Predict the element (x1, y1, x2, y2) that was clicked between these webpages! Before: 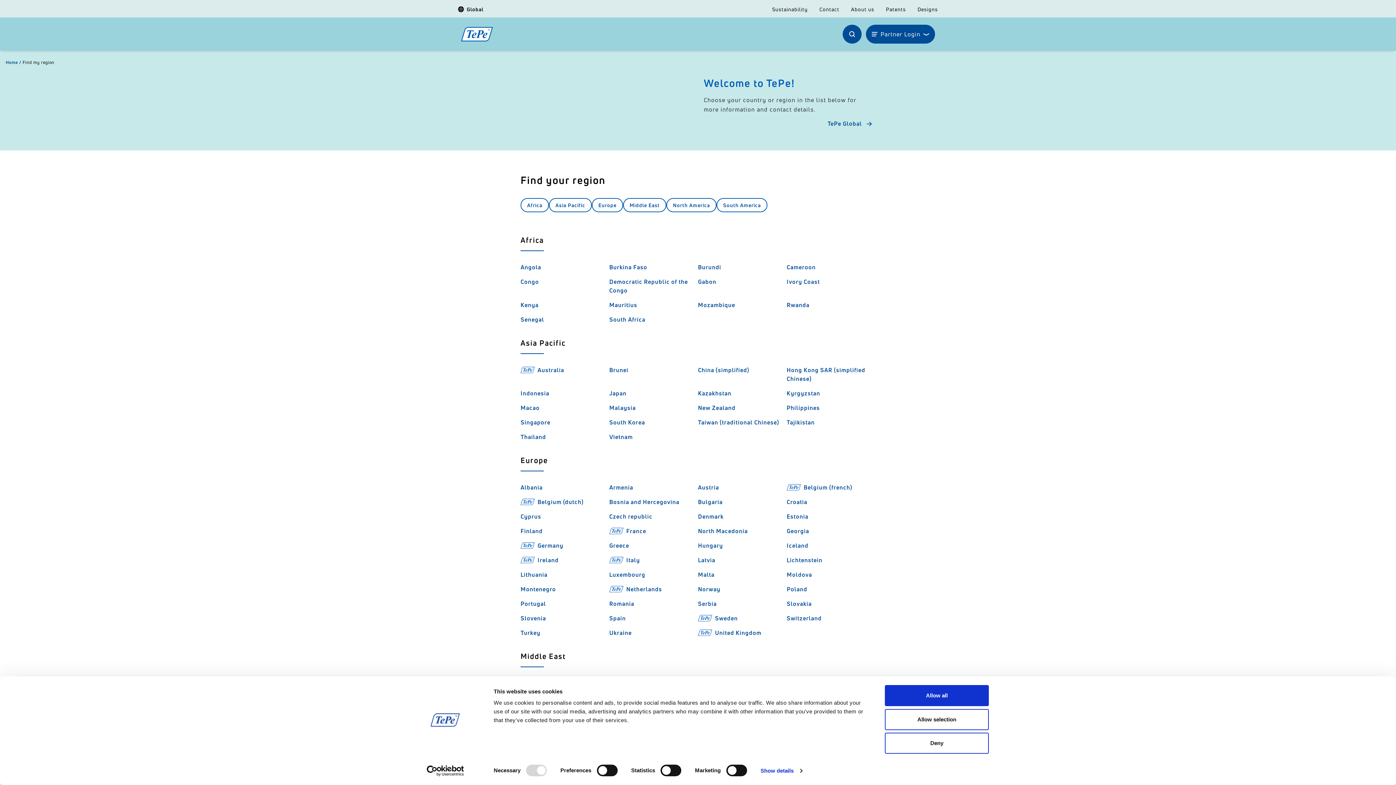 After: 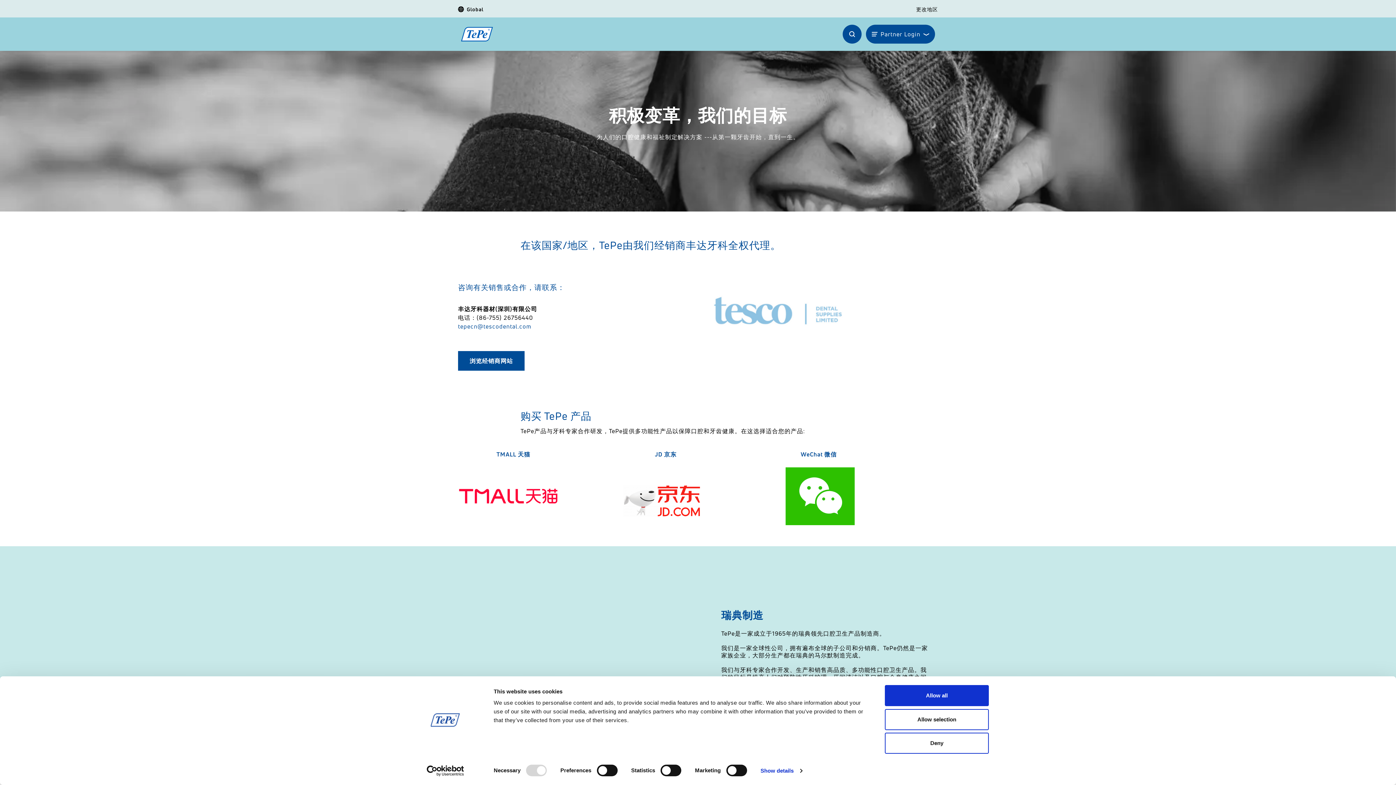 Action: label: China (simplified) bbox: (698, 353, 786, 361)